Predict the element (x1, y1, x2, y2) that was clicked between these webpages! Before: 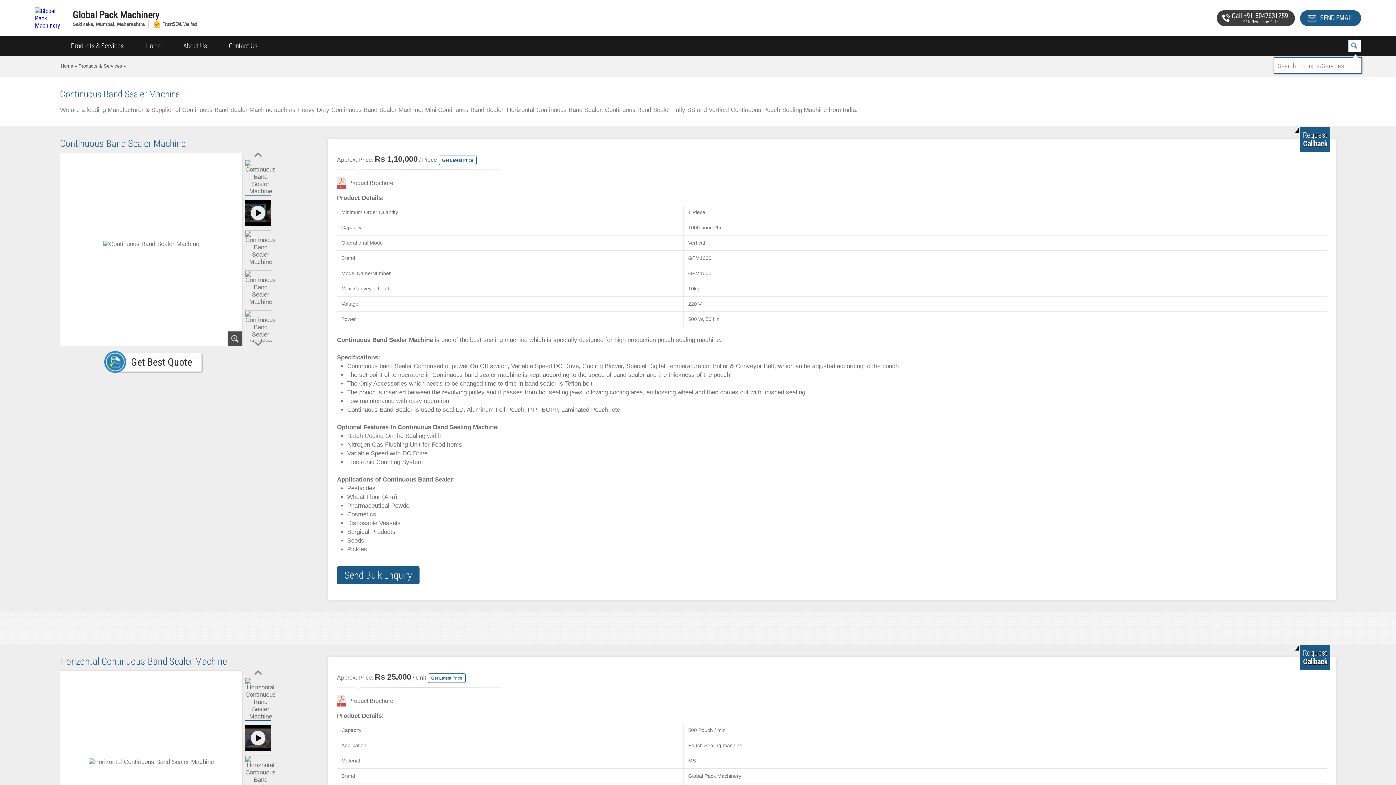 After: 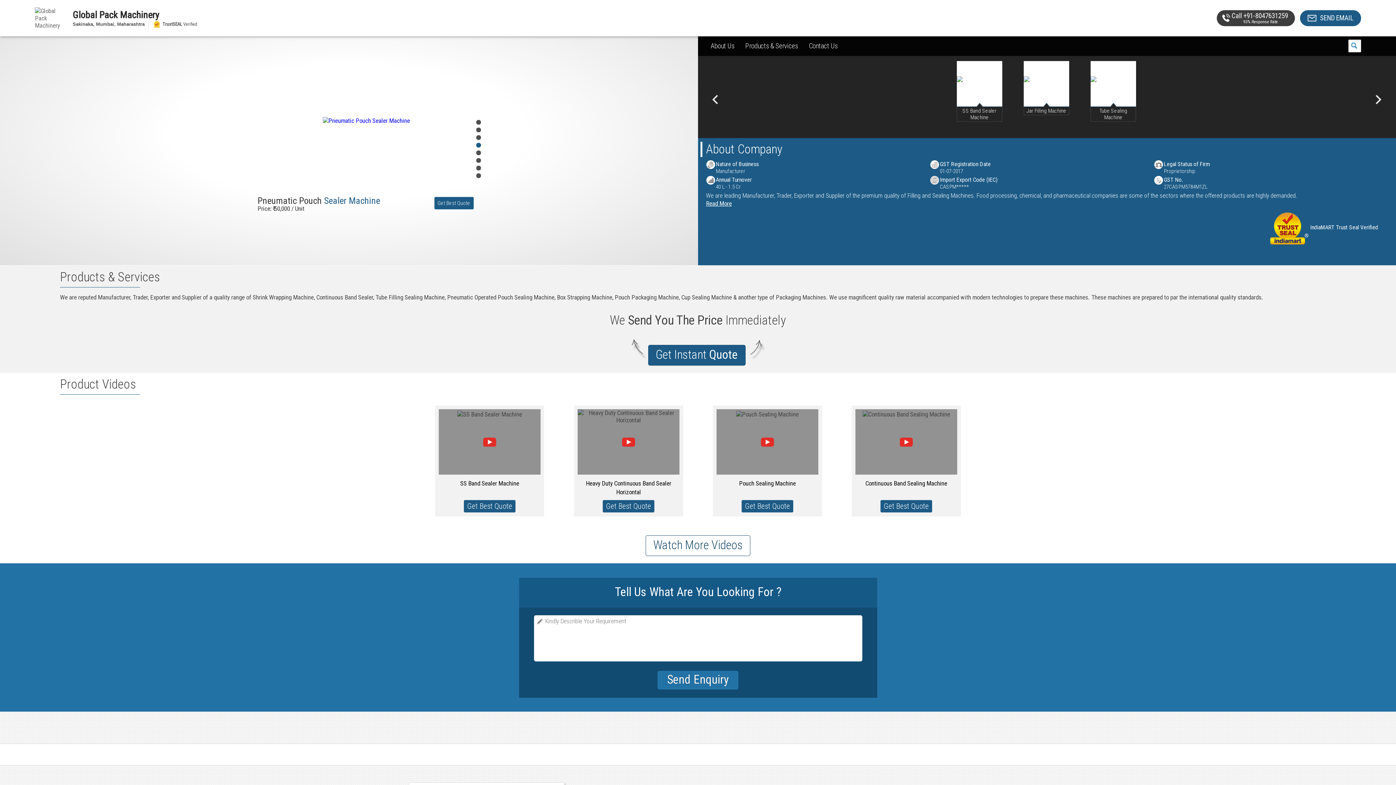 Action: bbox: (34, 14, 67, 21)